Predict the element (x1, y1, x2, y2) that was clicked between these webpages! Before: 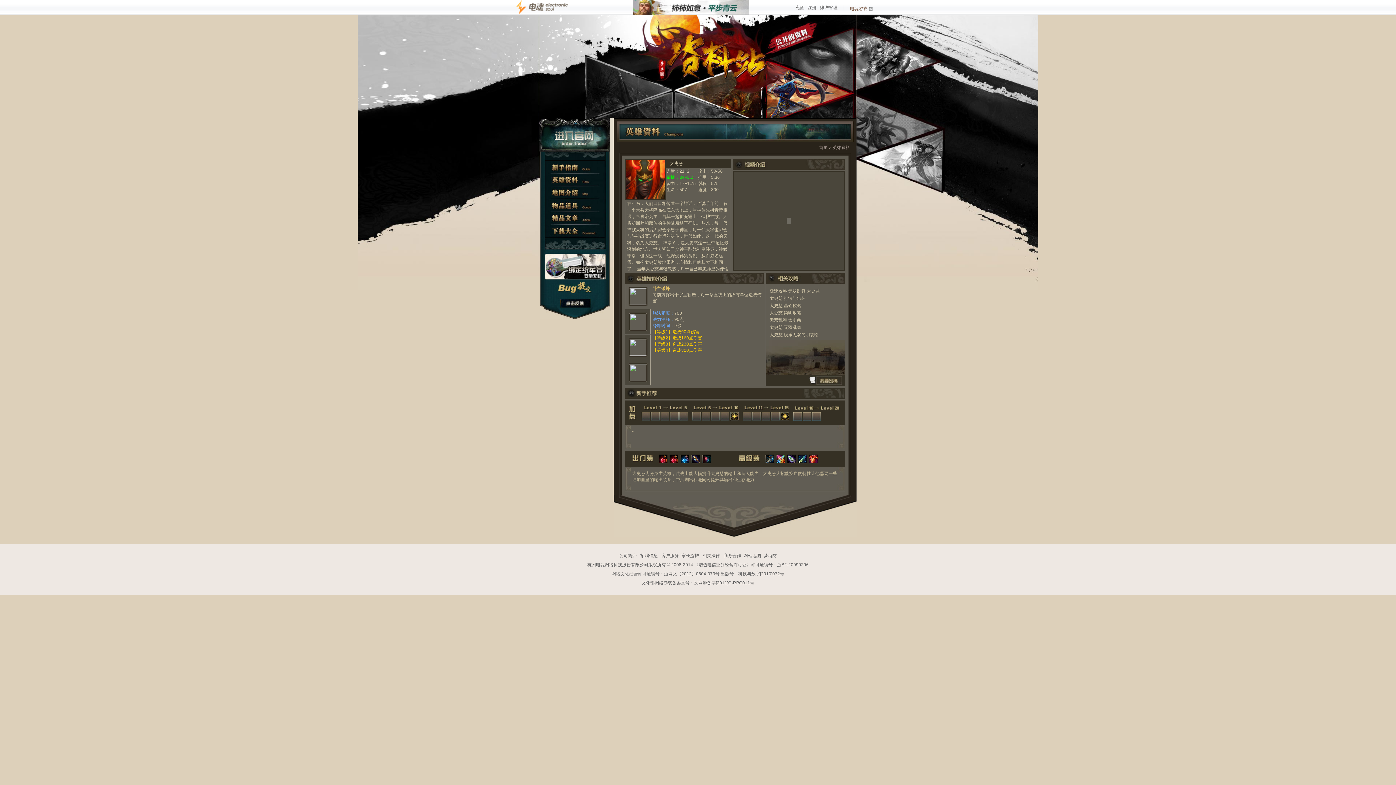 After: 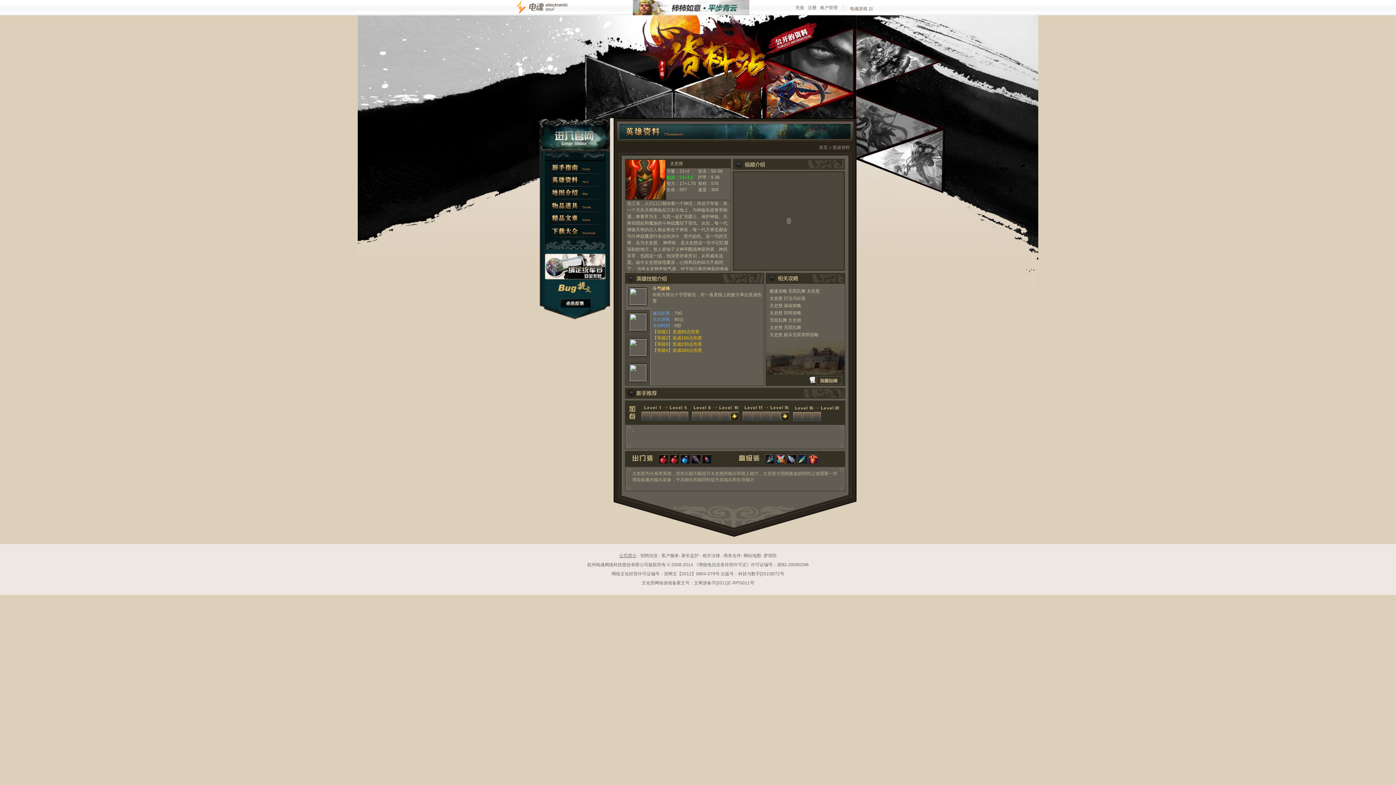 Action: label: 公司简介 bbox: (619, 553, 636, 558)